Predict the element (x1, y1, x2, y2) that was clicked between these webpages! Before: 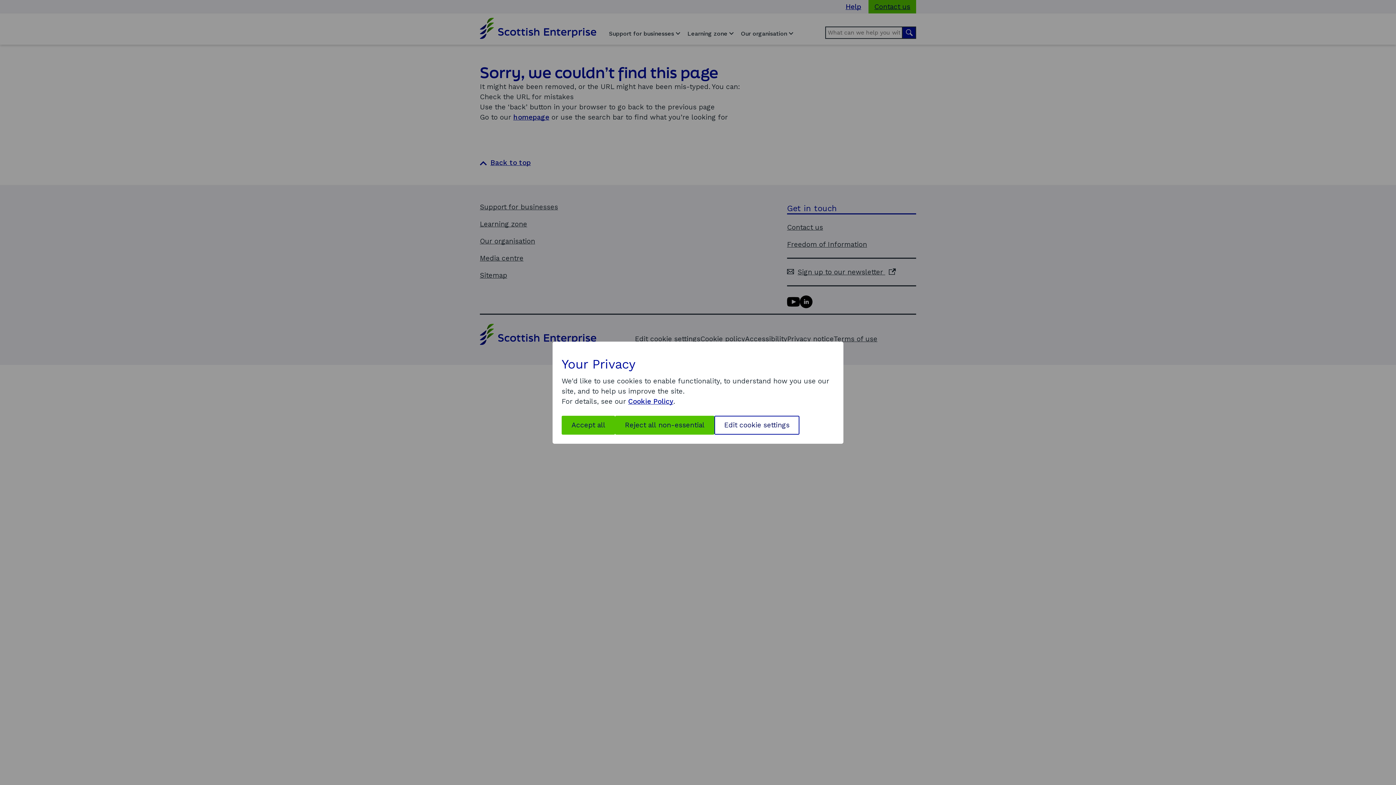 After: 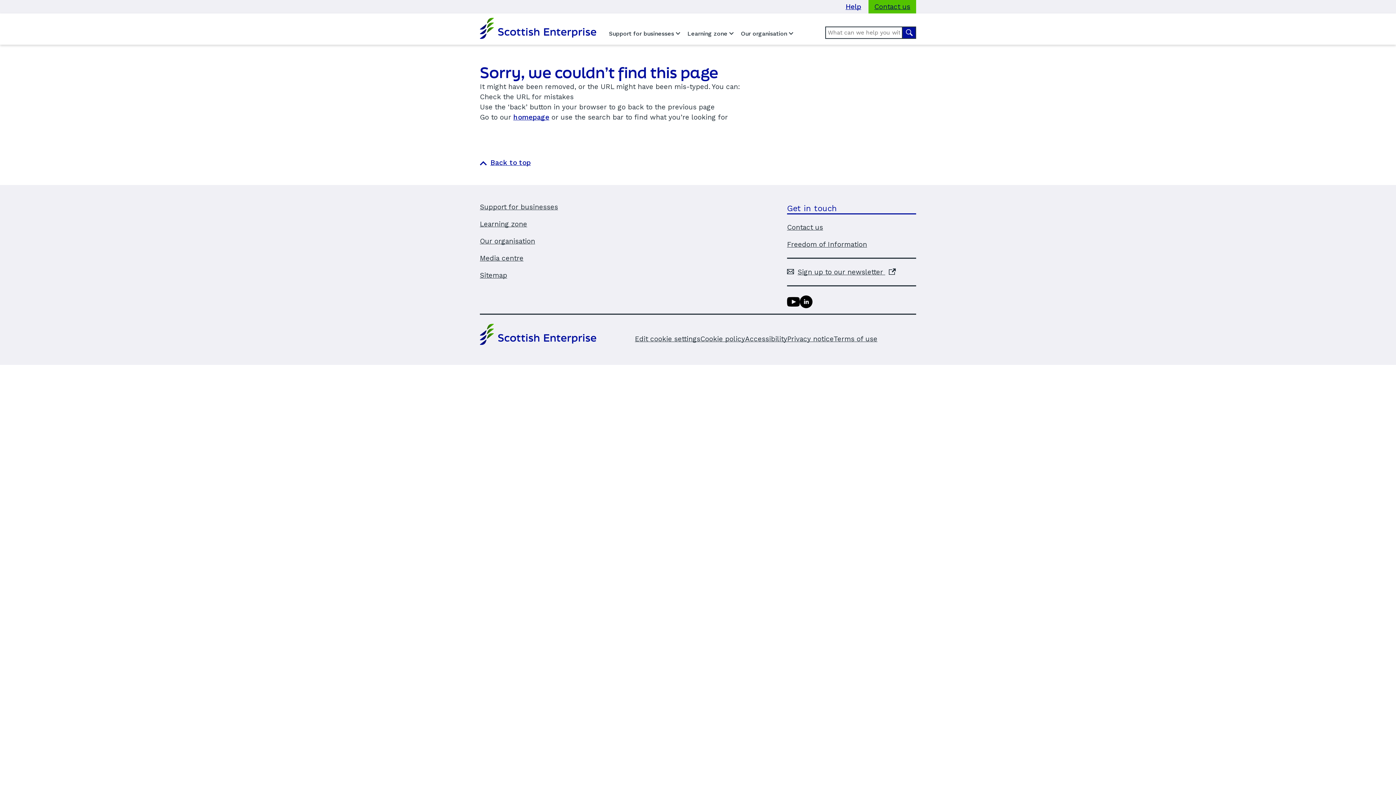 Action: bbox: (561, 415, 615, 434) label: Accept all